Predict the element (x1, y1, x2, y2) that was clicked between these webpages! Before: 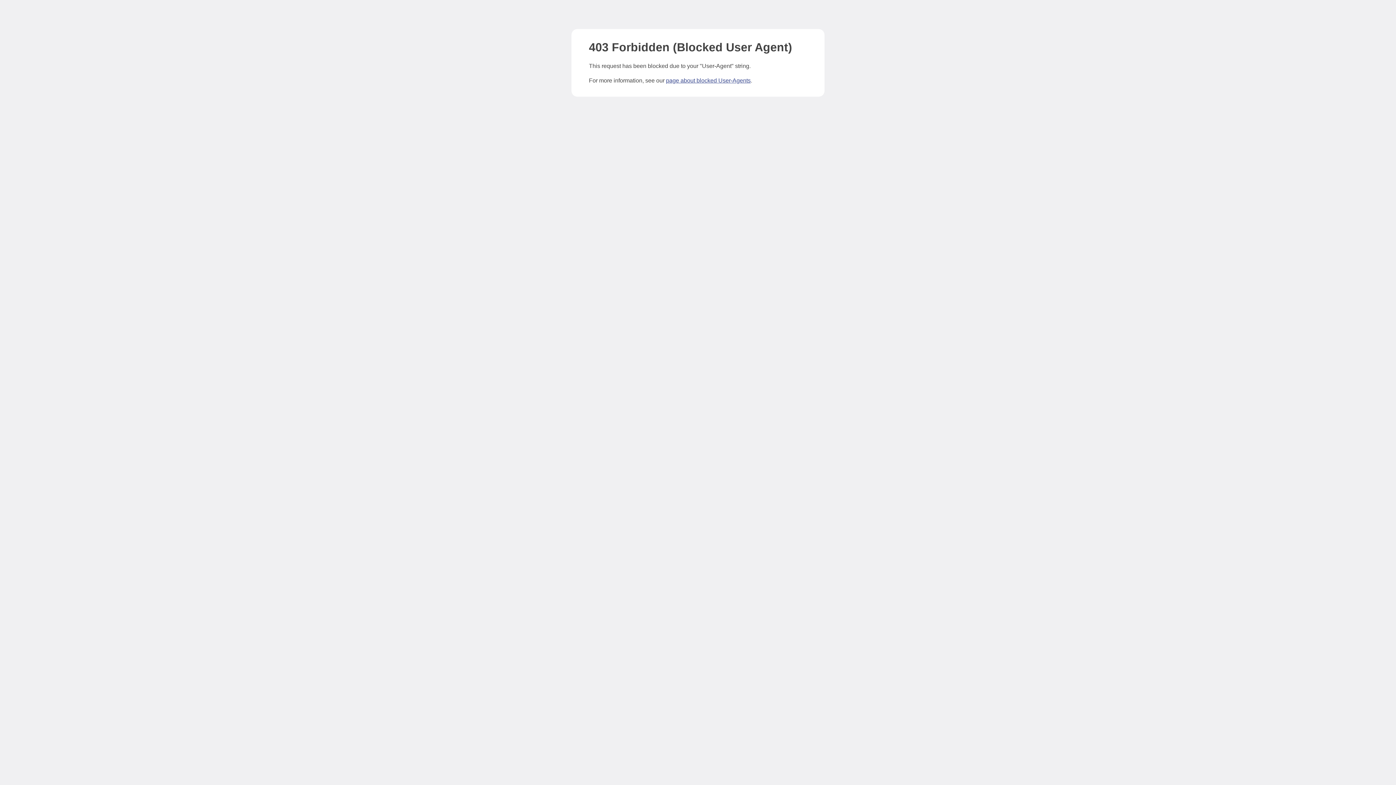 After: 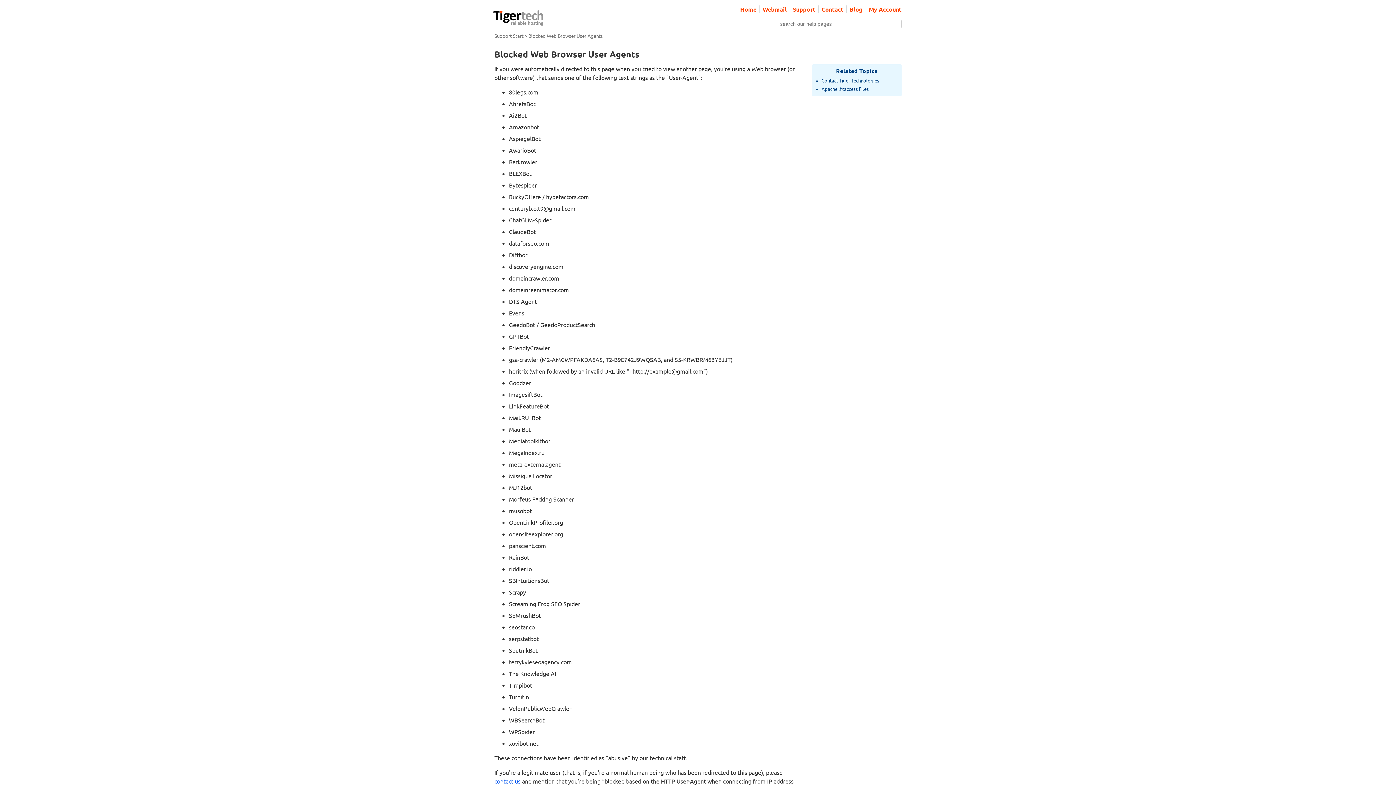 Action: bbox: (666, 77, 750, 83) label: page about blocked User-Agents